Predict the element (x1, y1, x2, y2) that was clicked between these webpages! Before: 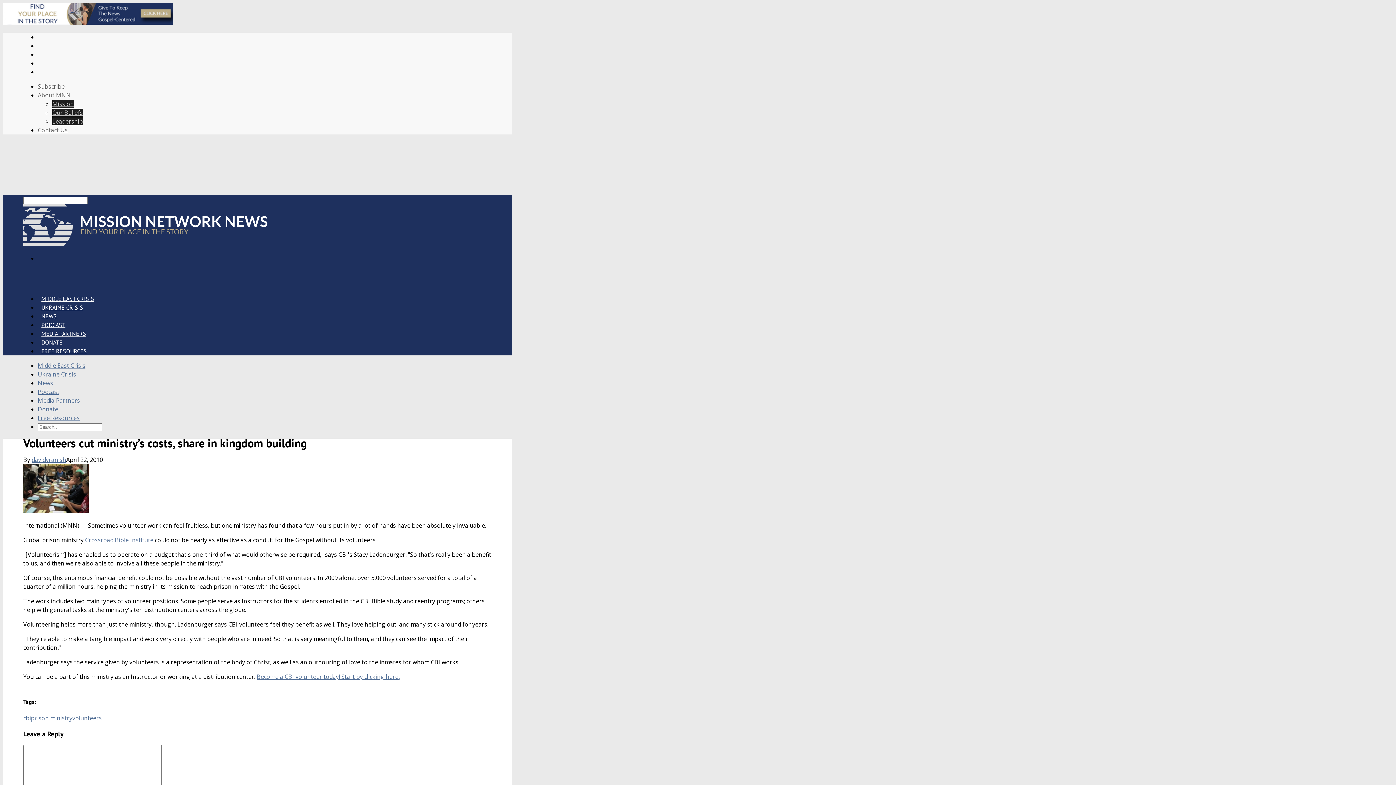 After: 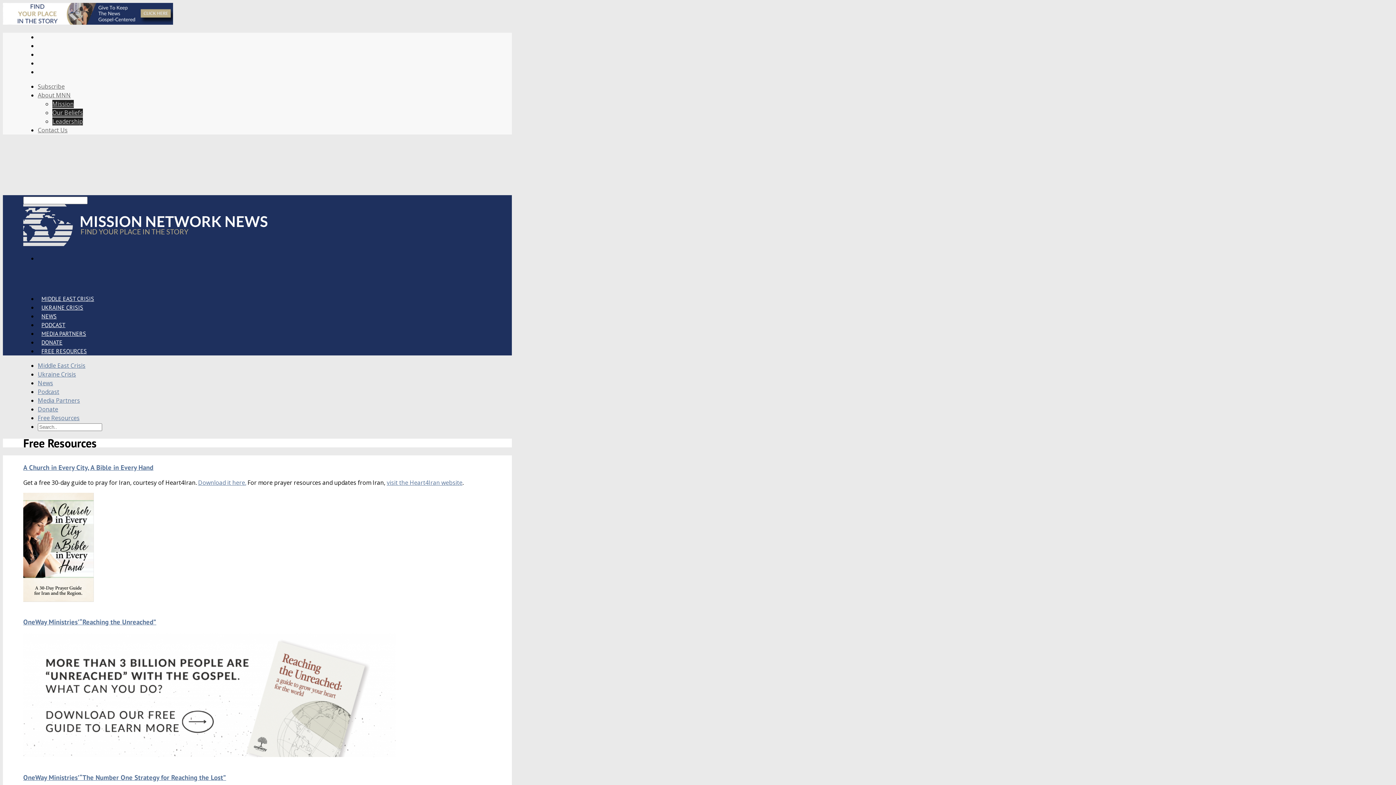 Action: bbox: (37, 414, 79, 422) label: Free Resources